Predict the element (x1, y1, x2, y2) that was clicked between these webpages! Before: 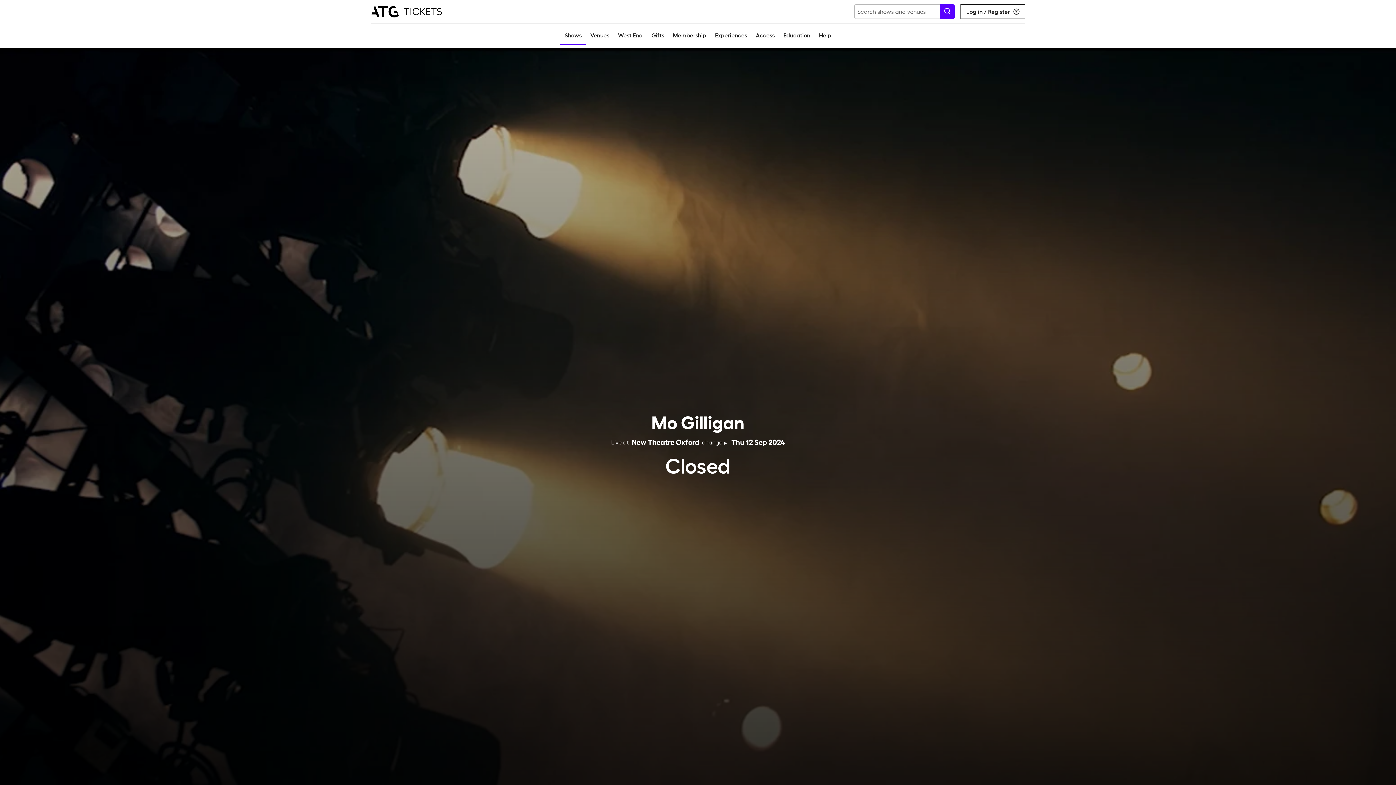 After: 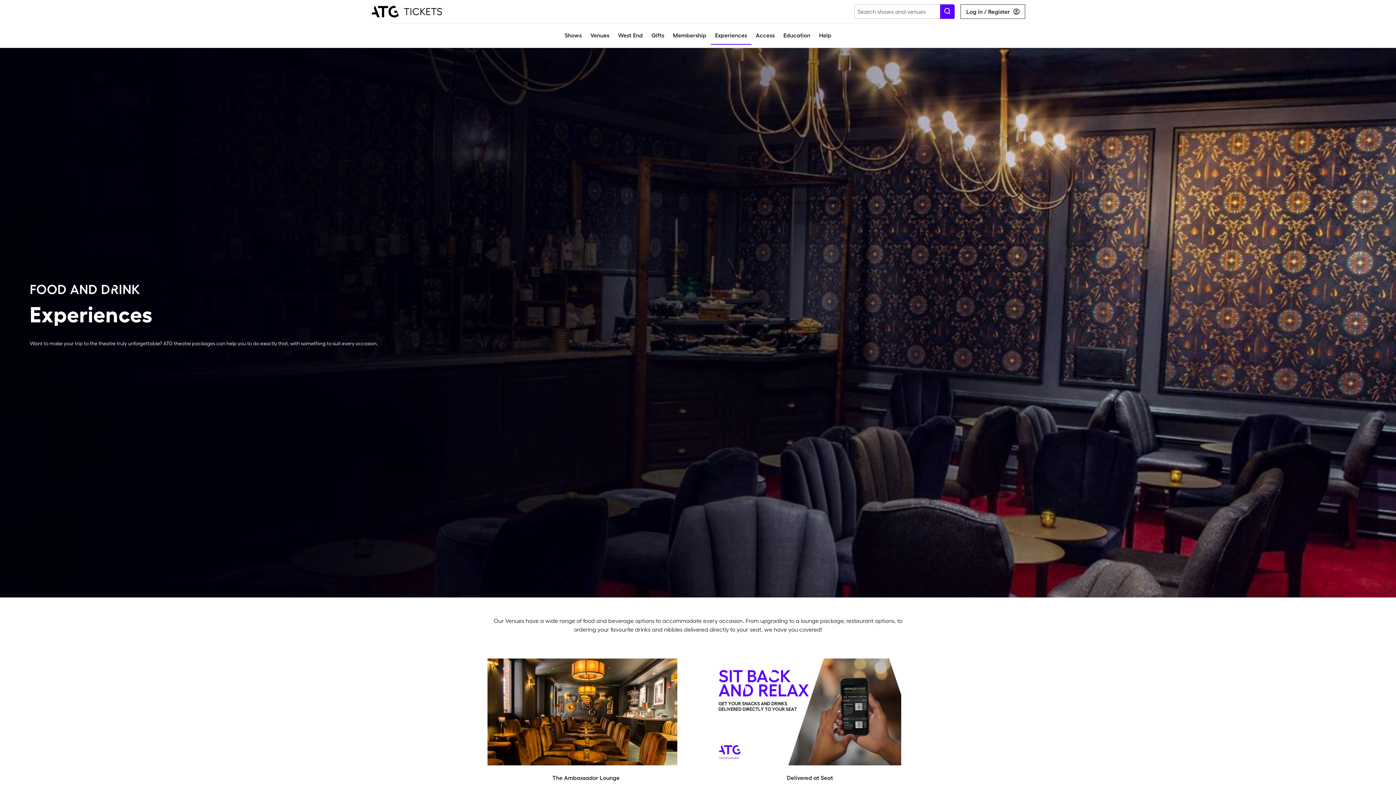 Action: bbox: (710, 26, 751, 44) label: Experiences